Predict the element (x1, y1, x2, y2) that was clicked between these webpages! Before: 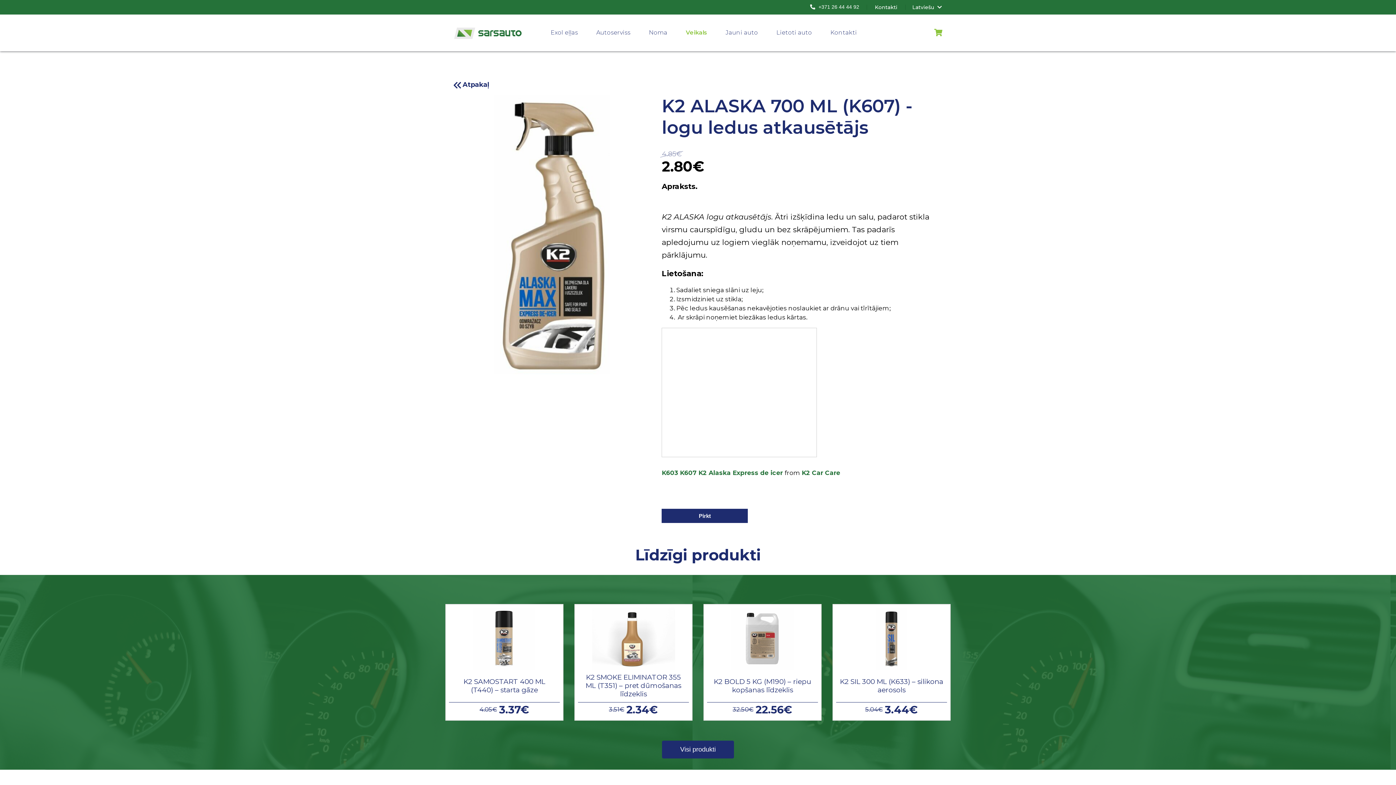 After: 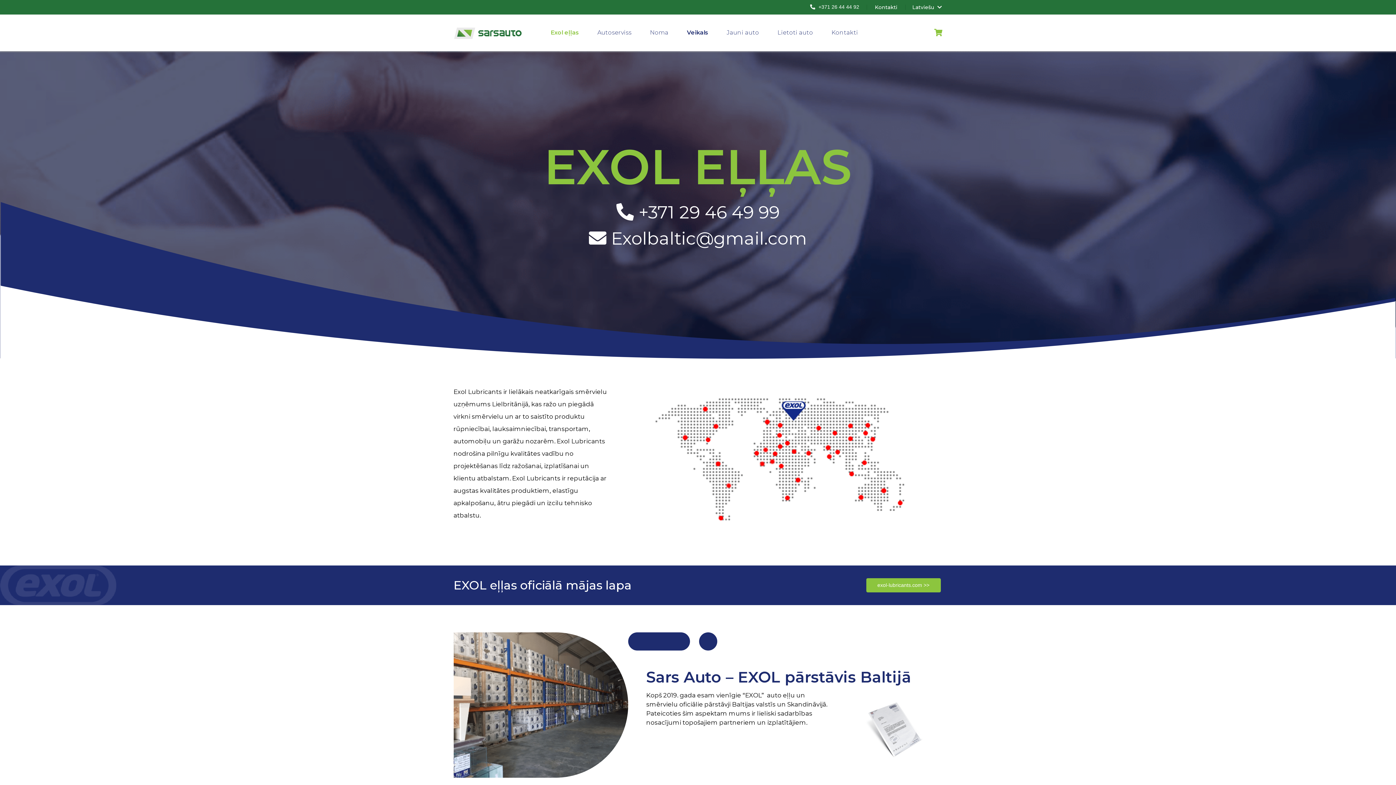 Action: label: Exol eļļas bbox: (541, 26, 587, 39)